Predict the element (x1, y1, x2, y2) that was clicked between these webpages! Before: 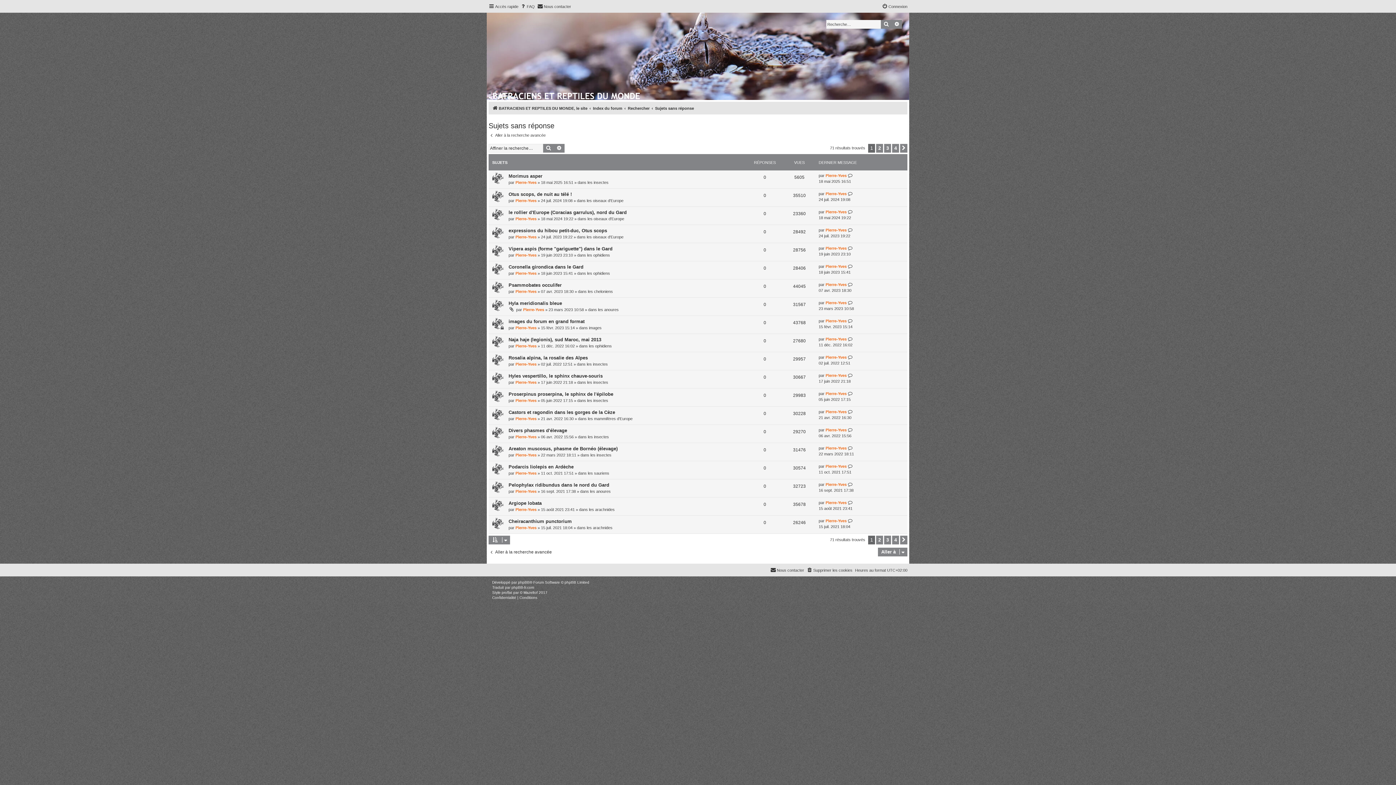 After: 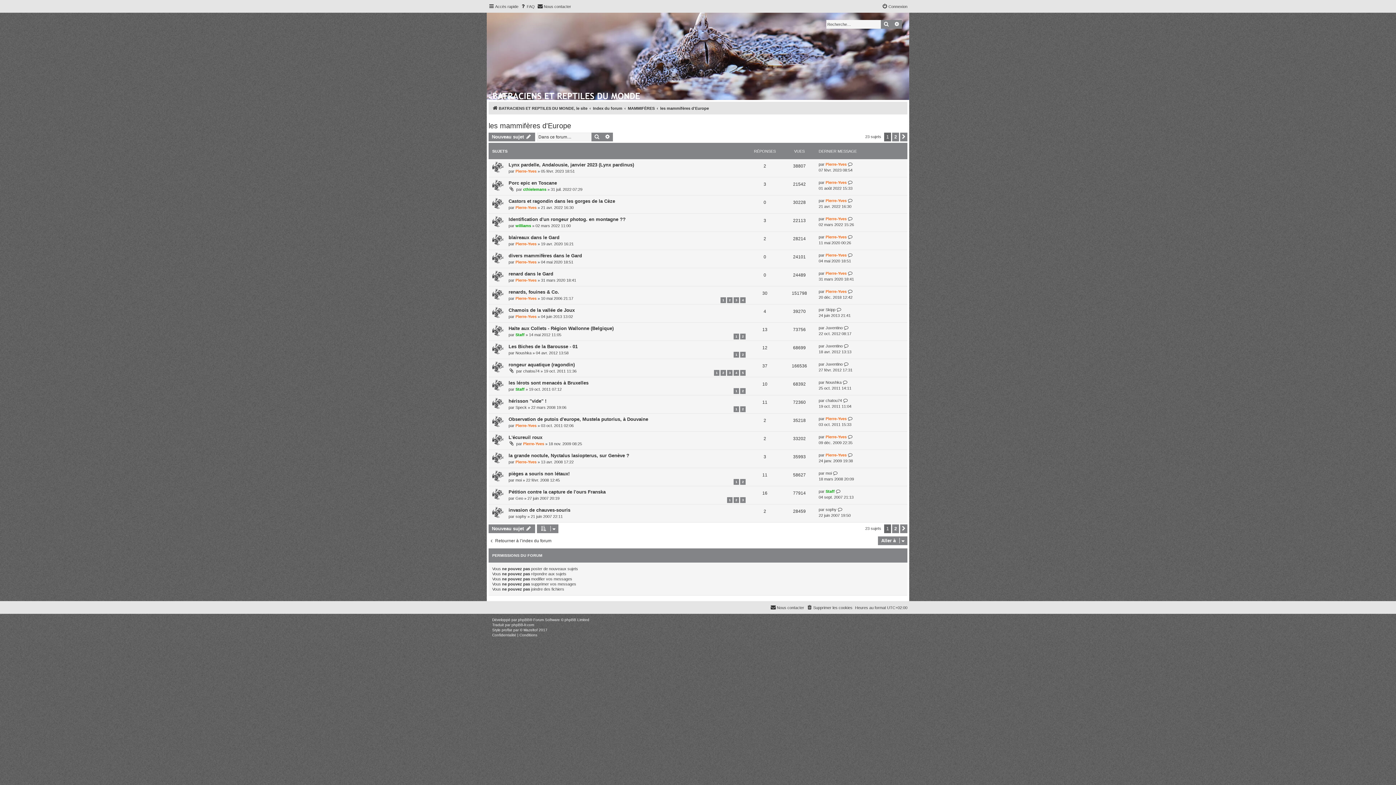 Action: label: les mammifères d'Europe bbox: (588, 416, 632, 420)